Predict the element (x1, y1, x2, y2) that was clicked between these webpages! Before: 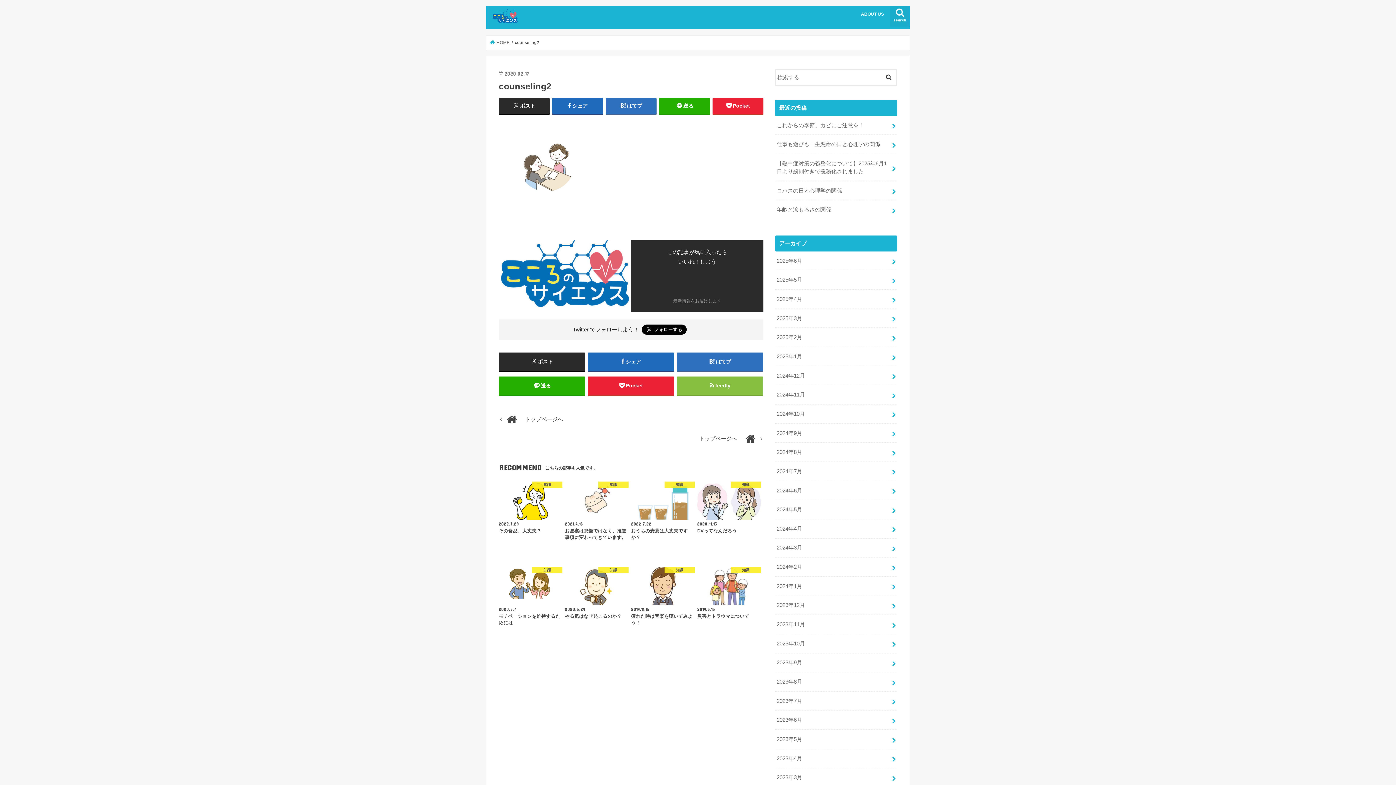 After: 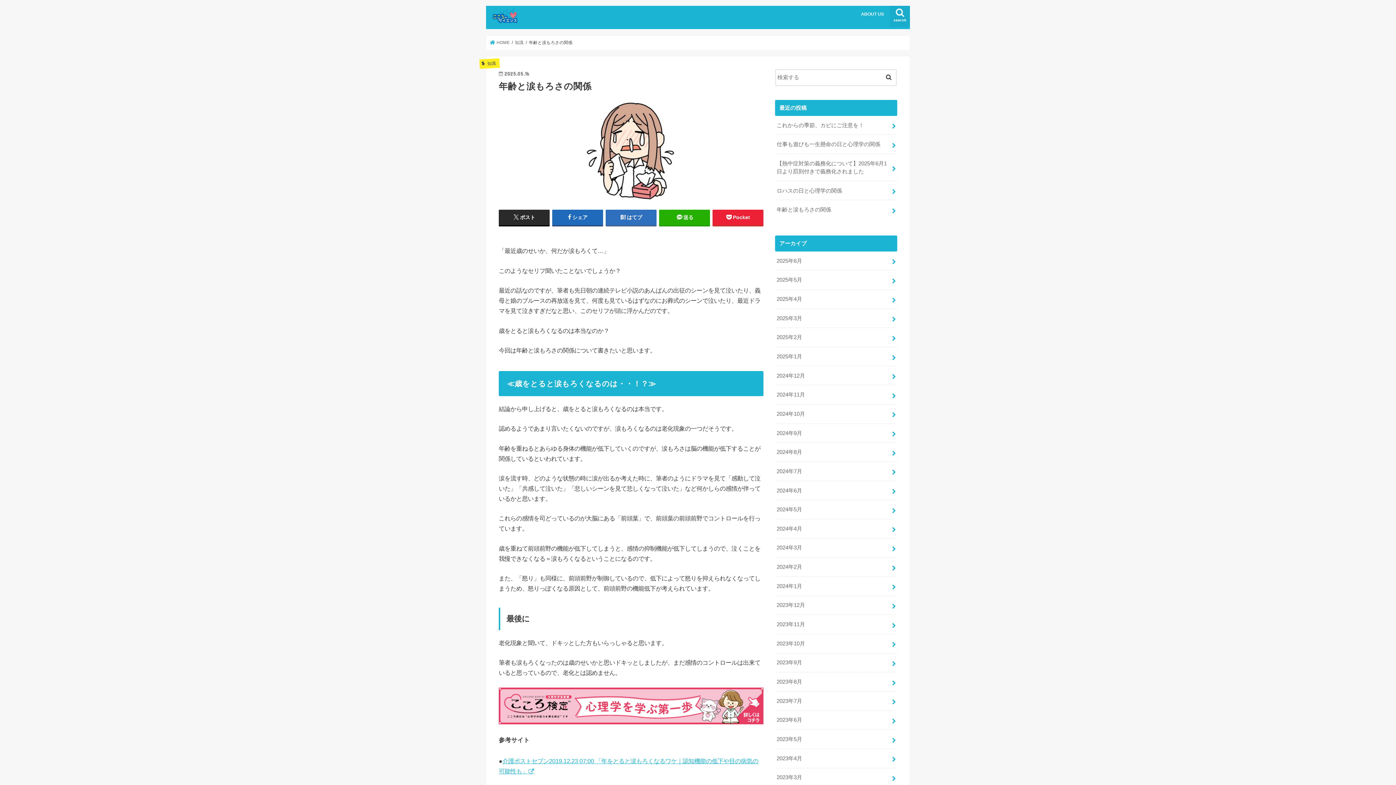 Action: label: 年齢と涙もろさの関係 bbox: (775, 200, 897, 219)